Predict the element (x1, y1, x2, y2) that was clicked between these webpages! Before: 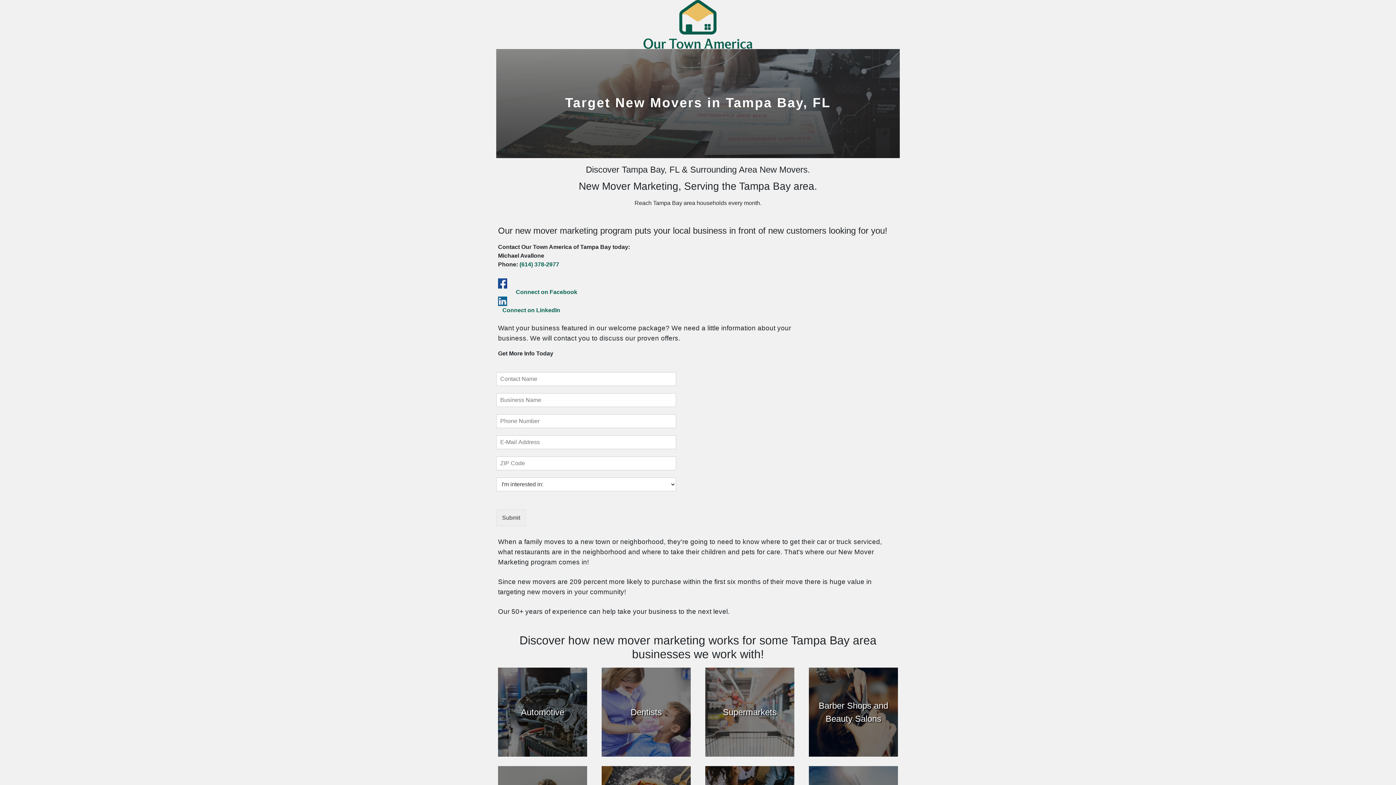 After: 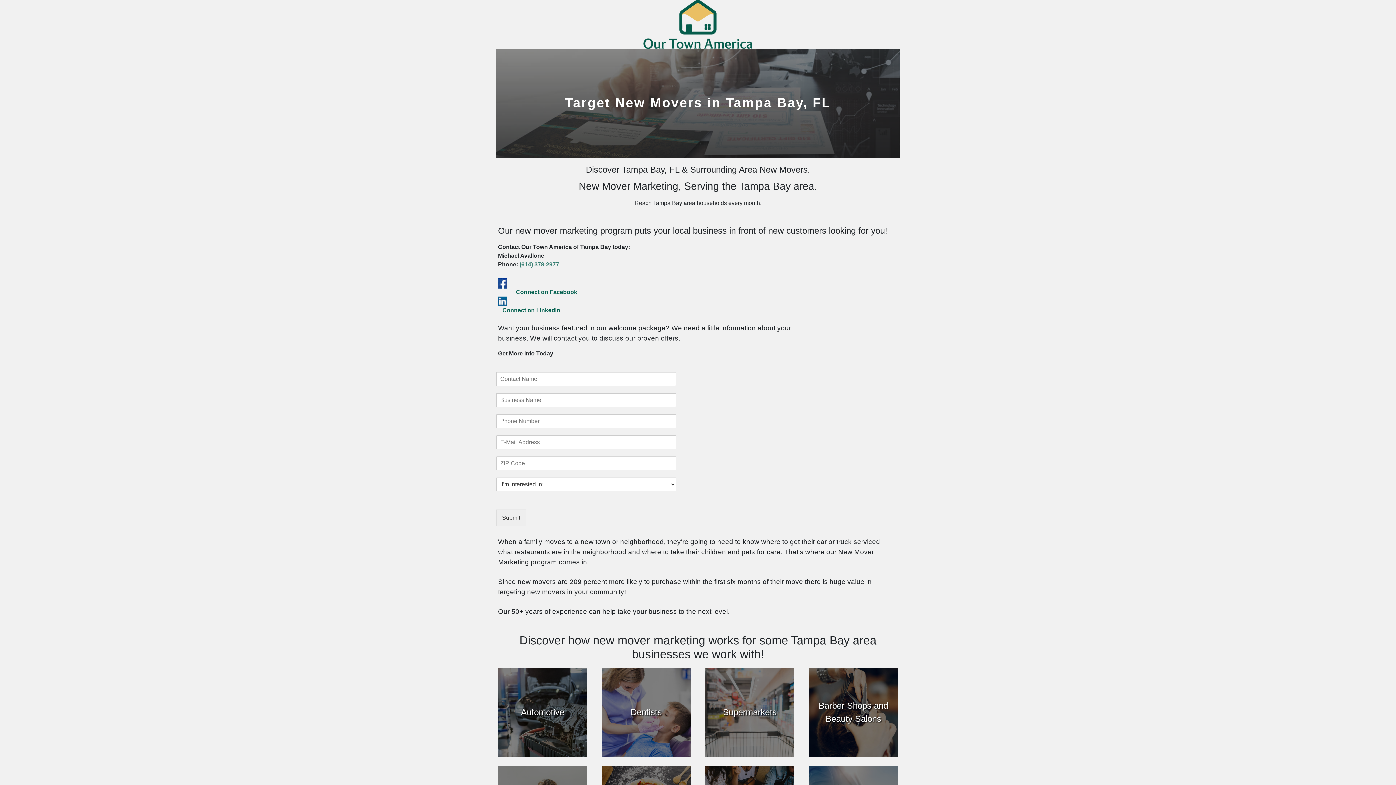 Action: label: (614) 378-2977 bbox: (519, 261, 559, 267)